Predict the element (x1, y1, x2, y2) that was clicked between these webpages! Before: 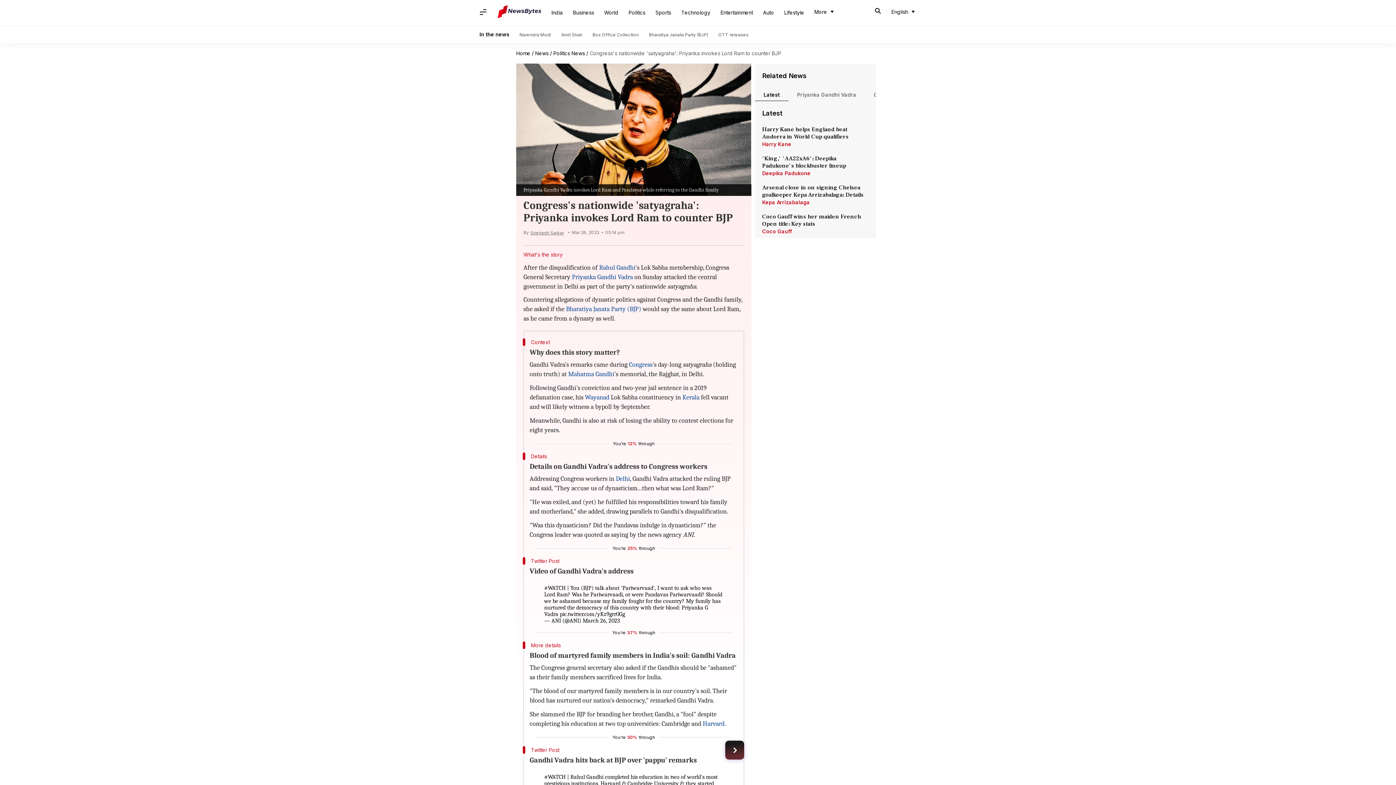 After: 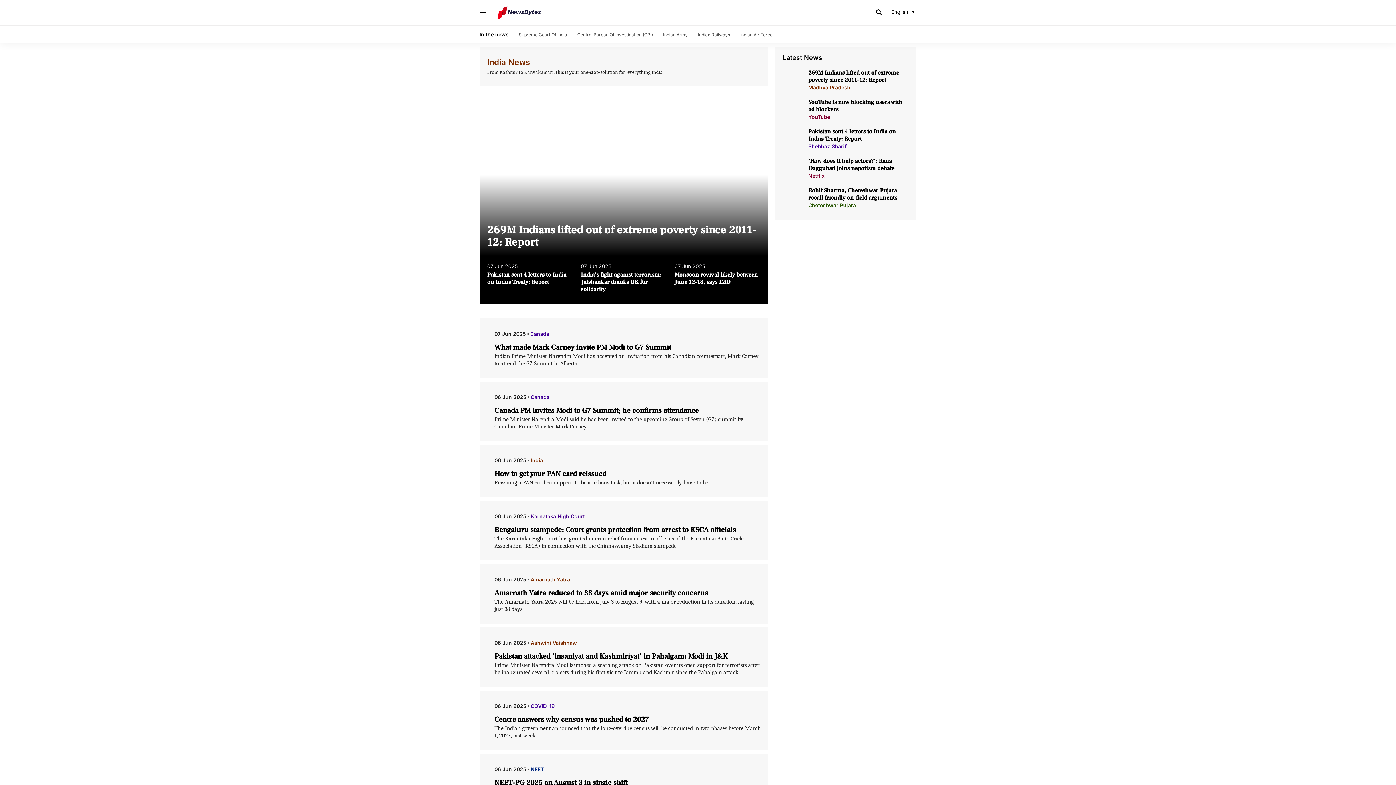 Action: label: India bbox: (546, 5, 568, 20)